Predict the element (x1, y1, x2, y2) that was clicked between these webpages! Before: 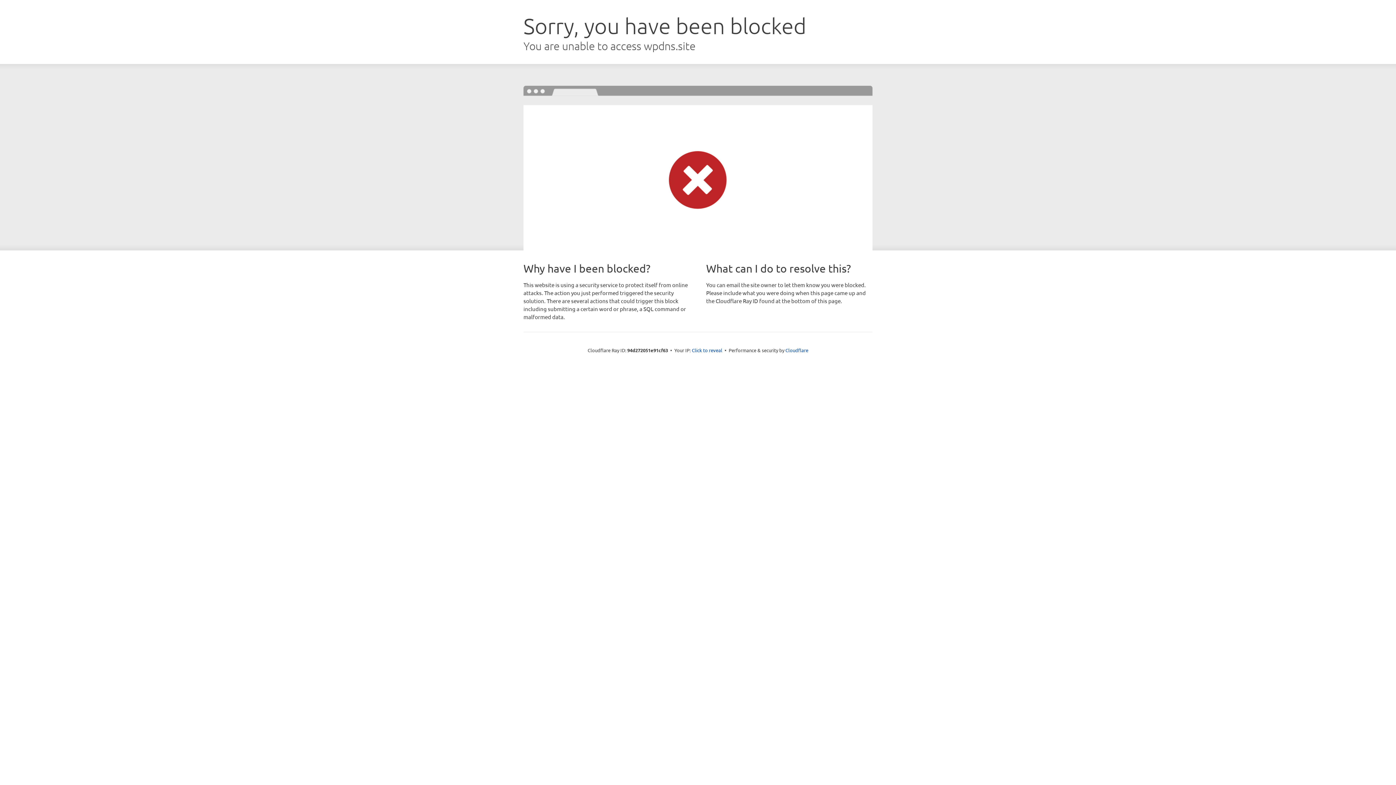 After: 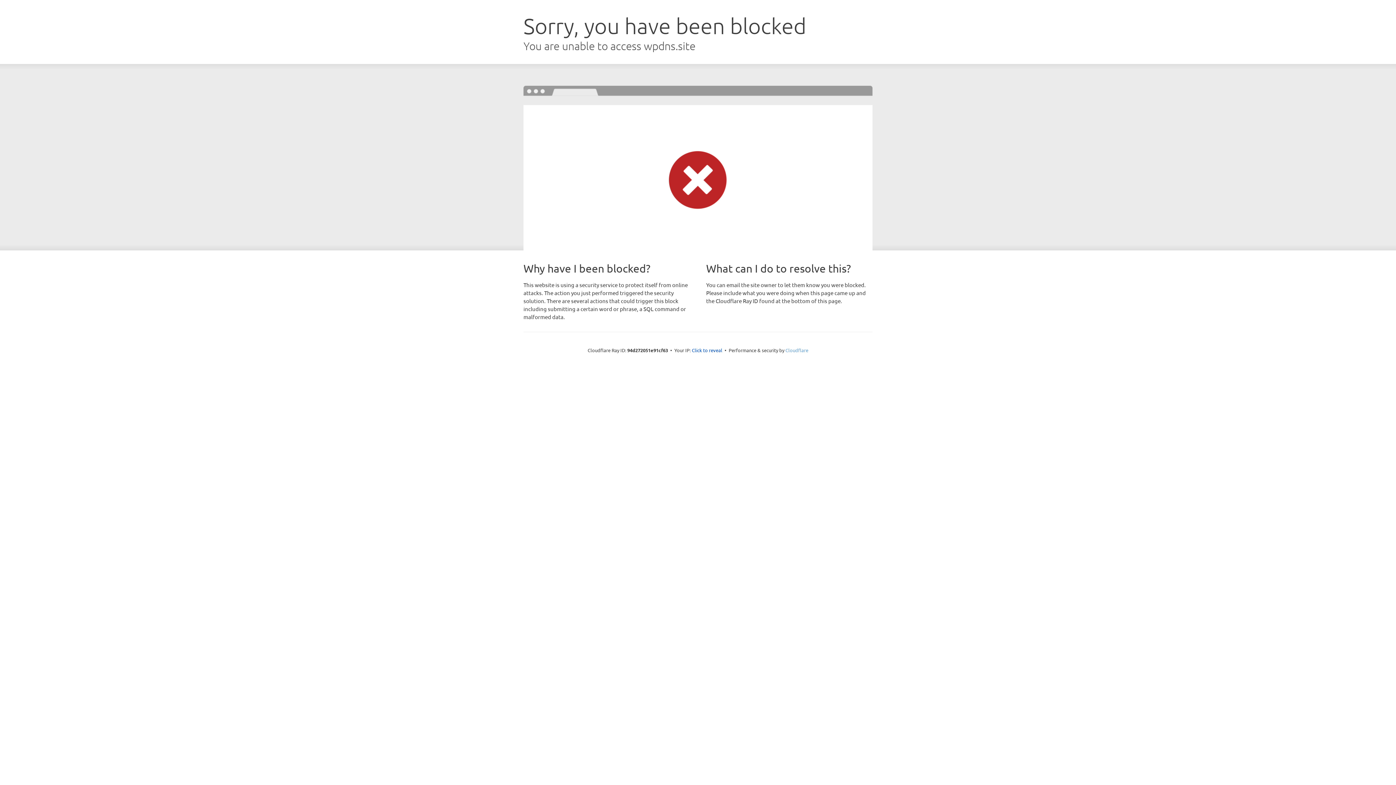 Action: bbox: (785, 347, 808, 353) label: Cloudflare